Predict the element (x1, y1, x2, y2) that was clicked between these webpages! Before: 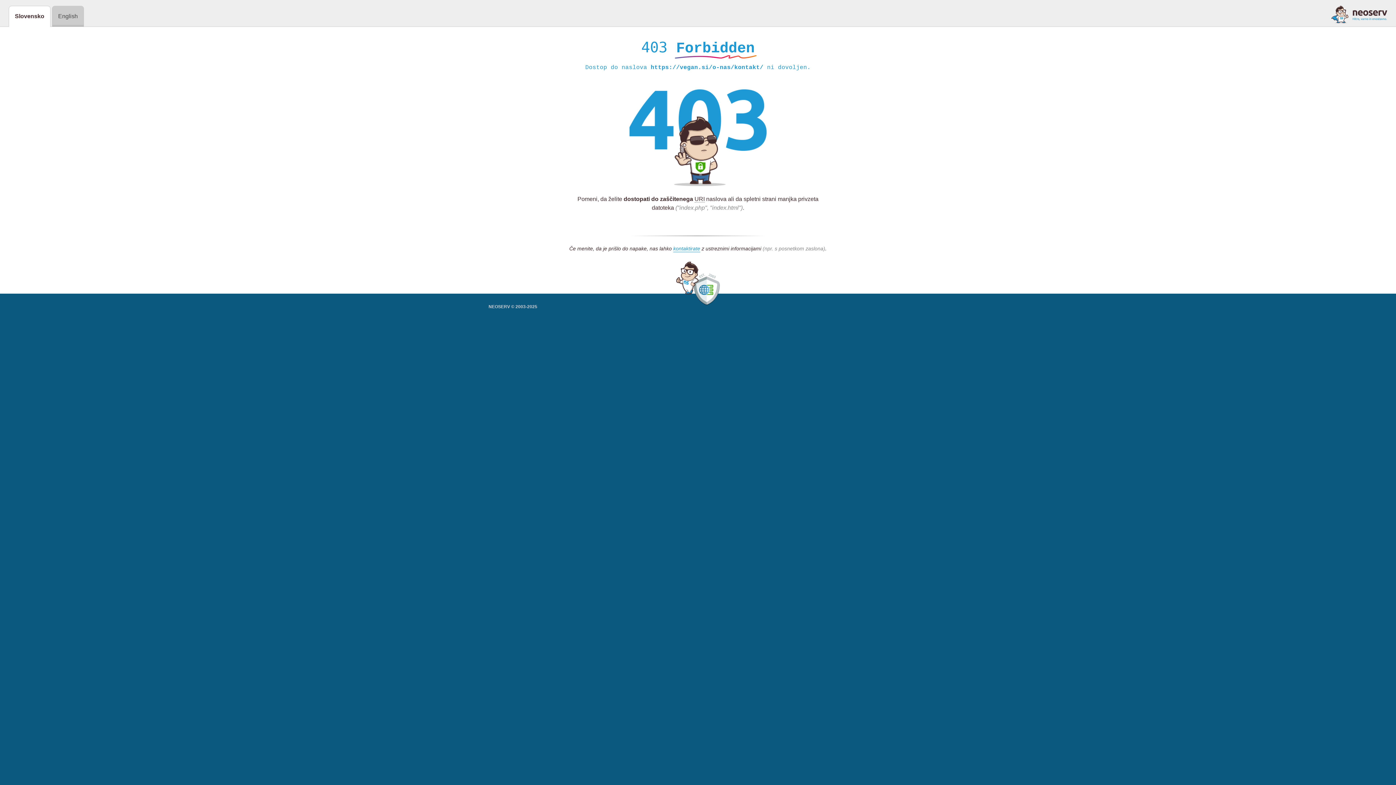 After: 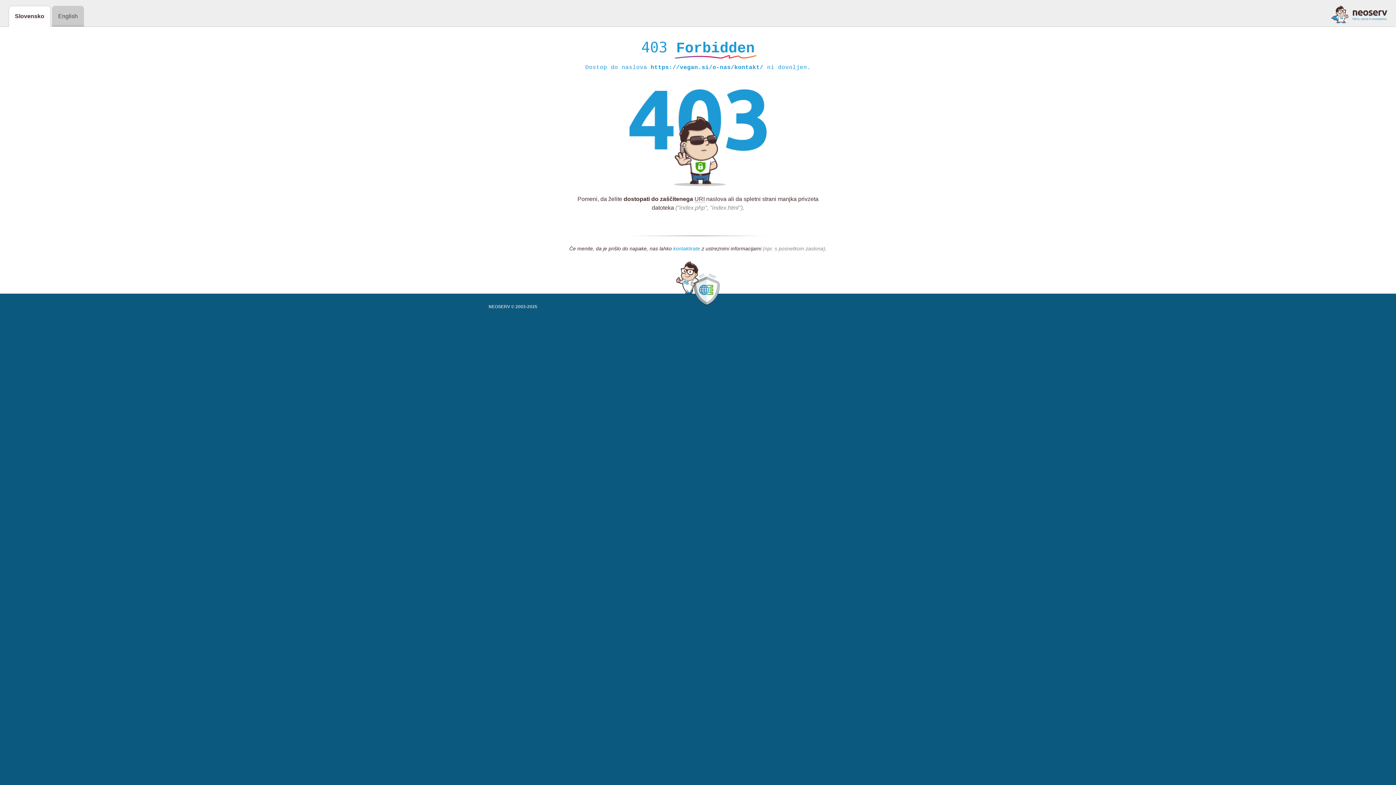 Action: bbox: (673, 245, 700, 252) label: kontaktirate